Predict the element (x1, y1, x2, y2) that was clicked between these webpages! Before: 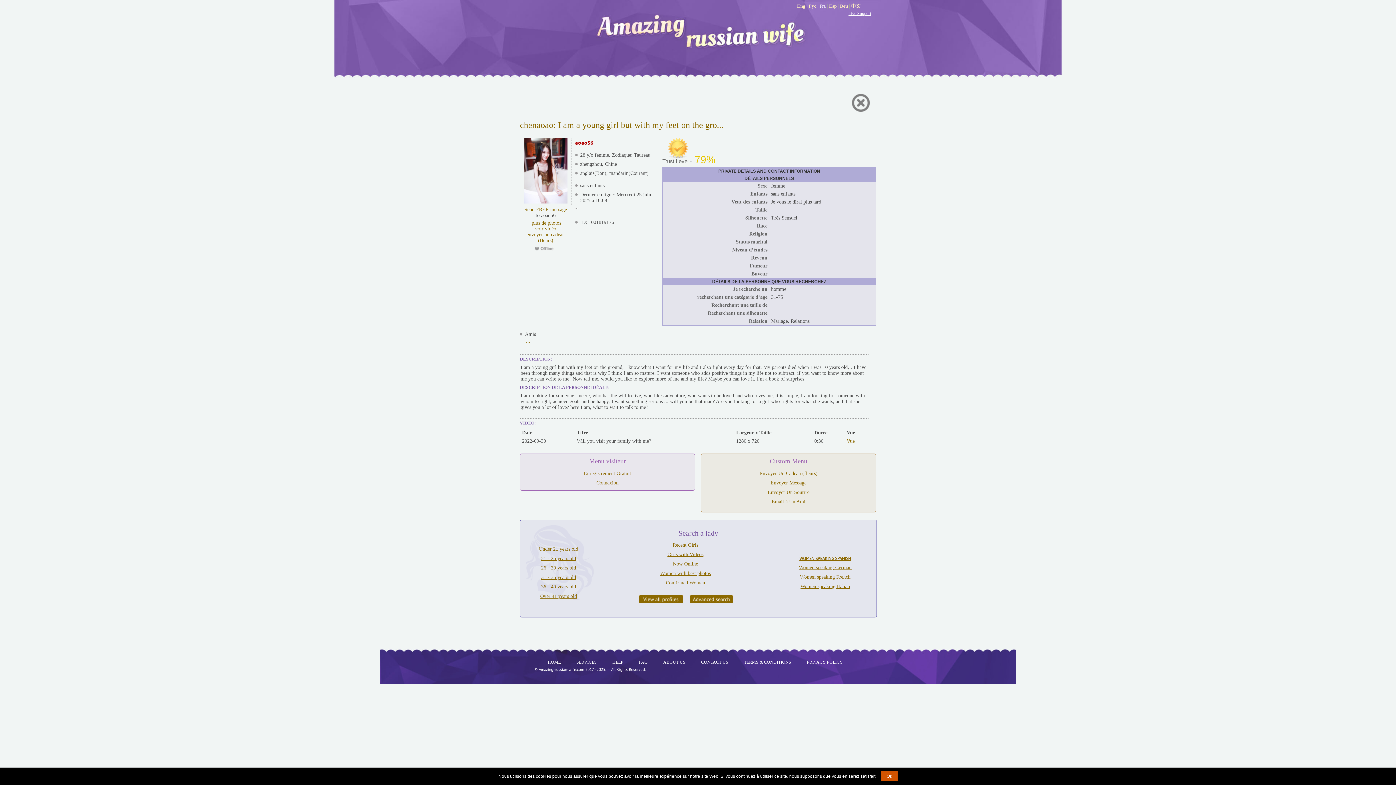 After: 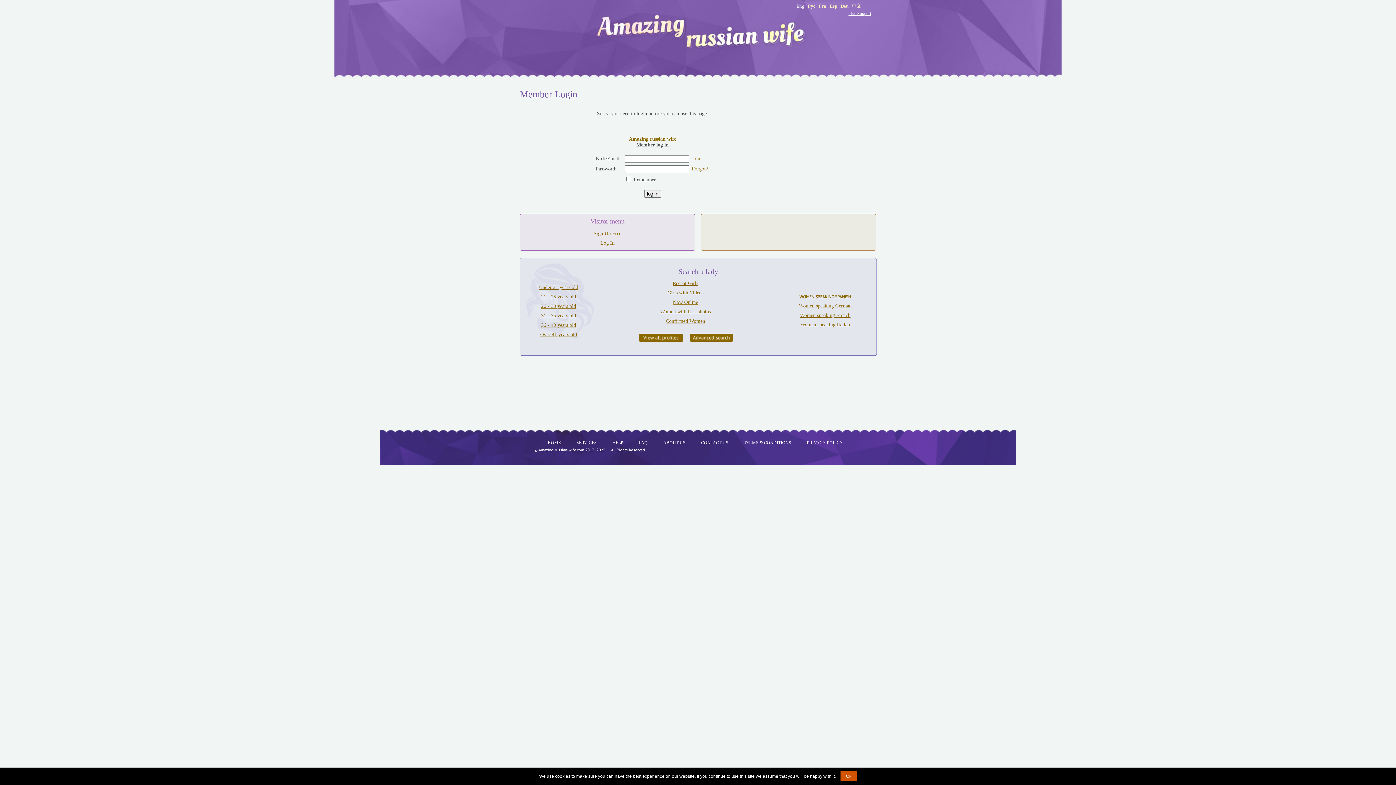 Action: label: Send FREE message bbox: (520, 206, 571, 212)